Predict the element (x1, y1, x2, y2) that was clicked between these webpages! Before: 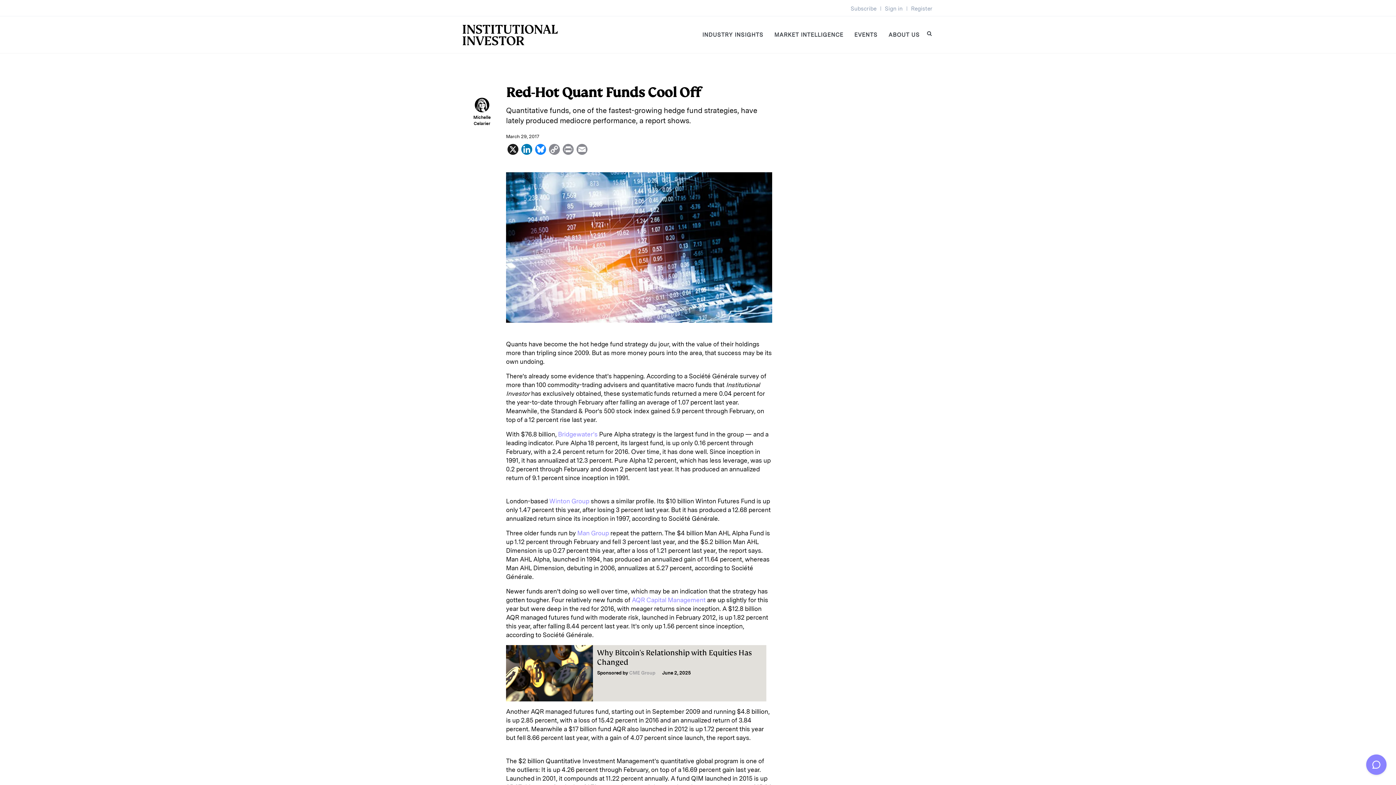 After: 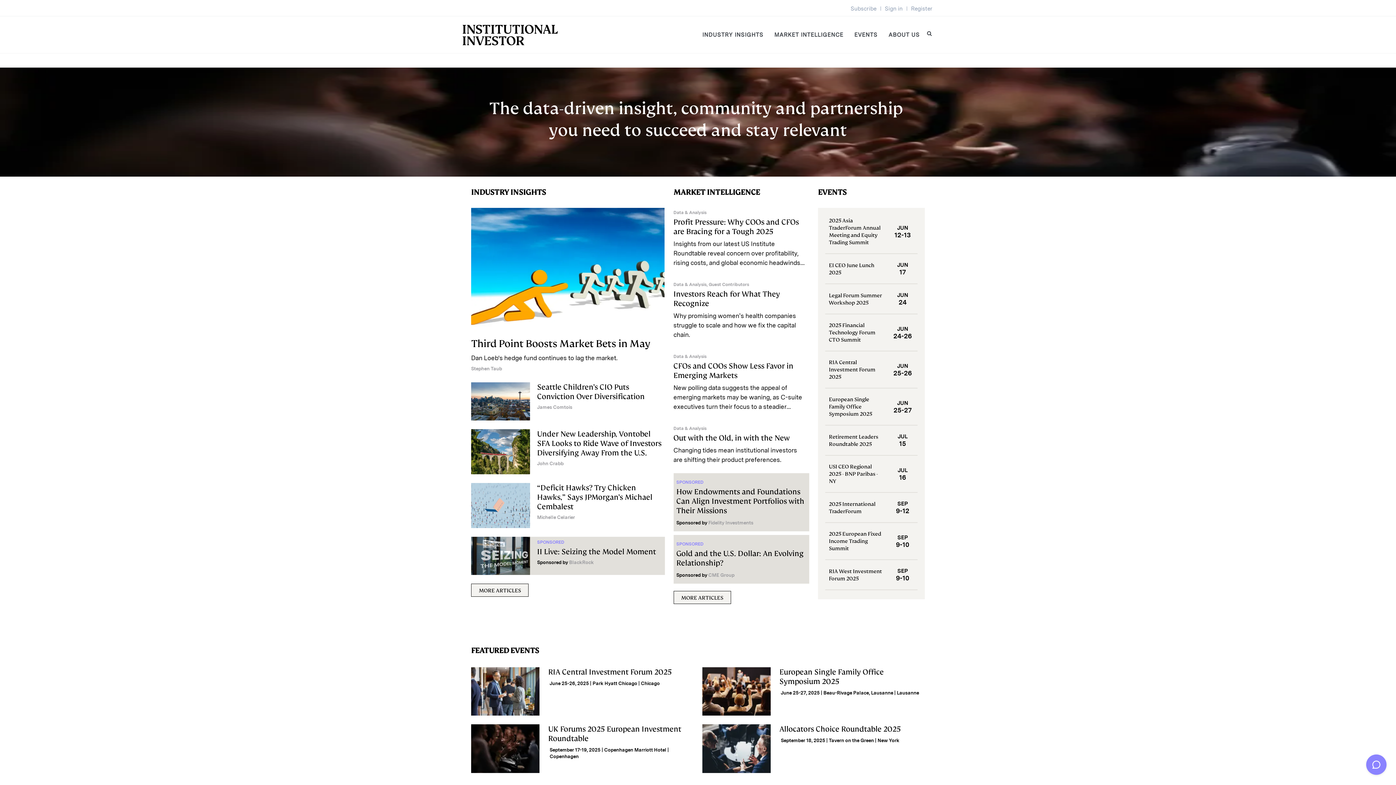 Action: bbox: (549, 497, 589, 505) label: Winton Group